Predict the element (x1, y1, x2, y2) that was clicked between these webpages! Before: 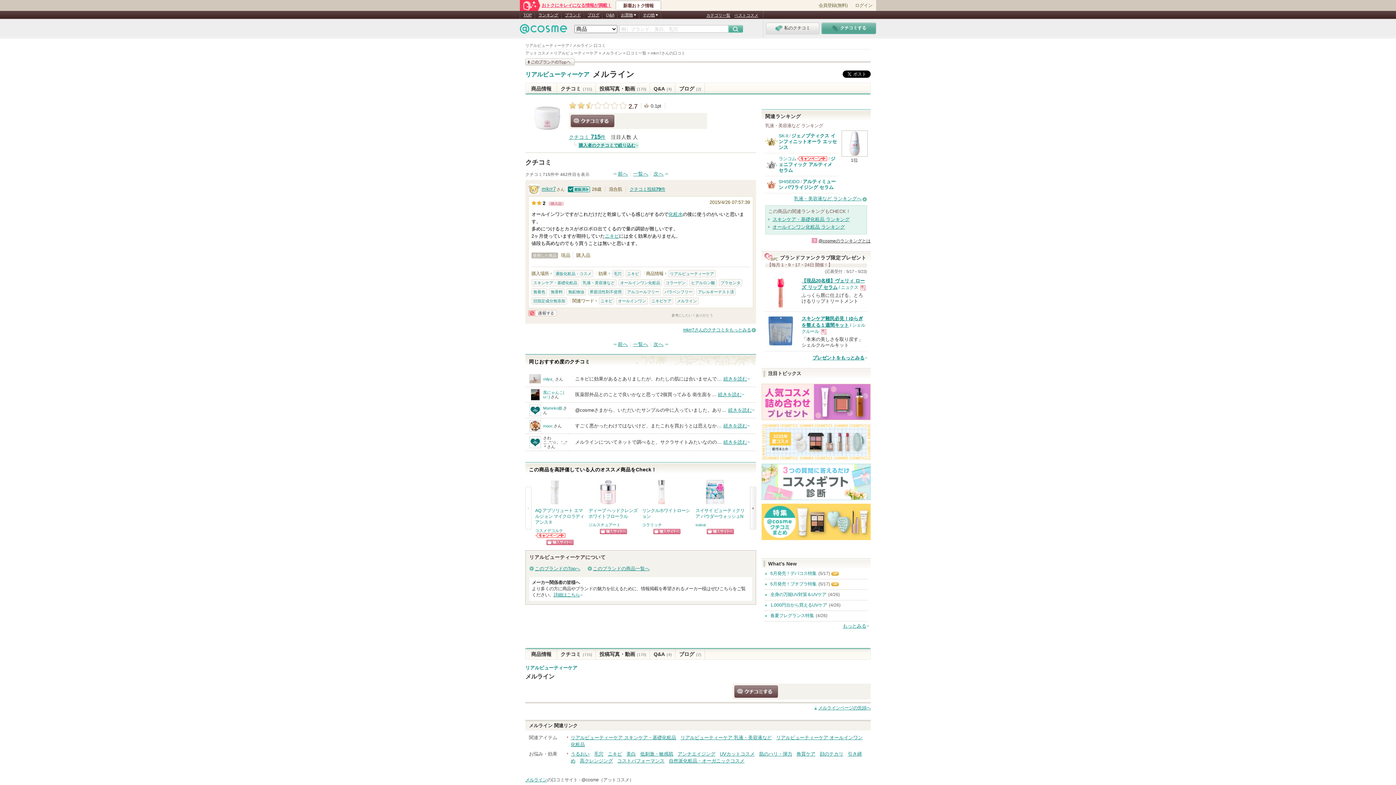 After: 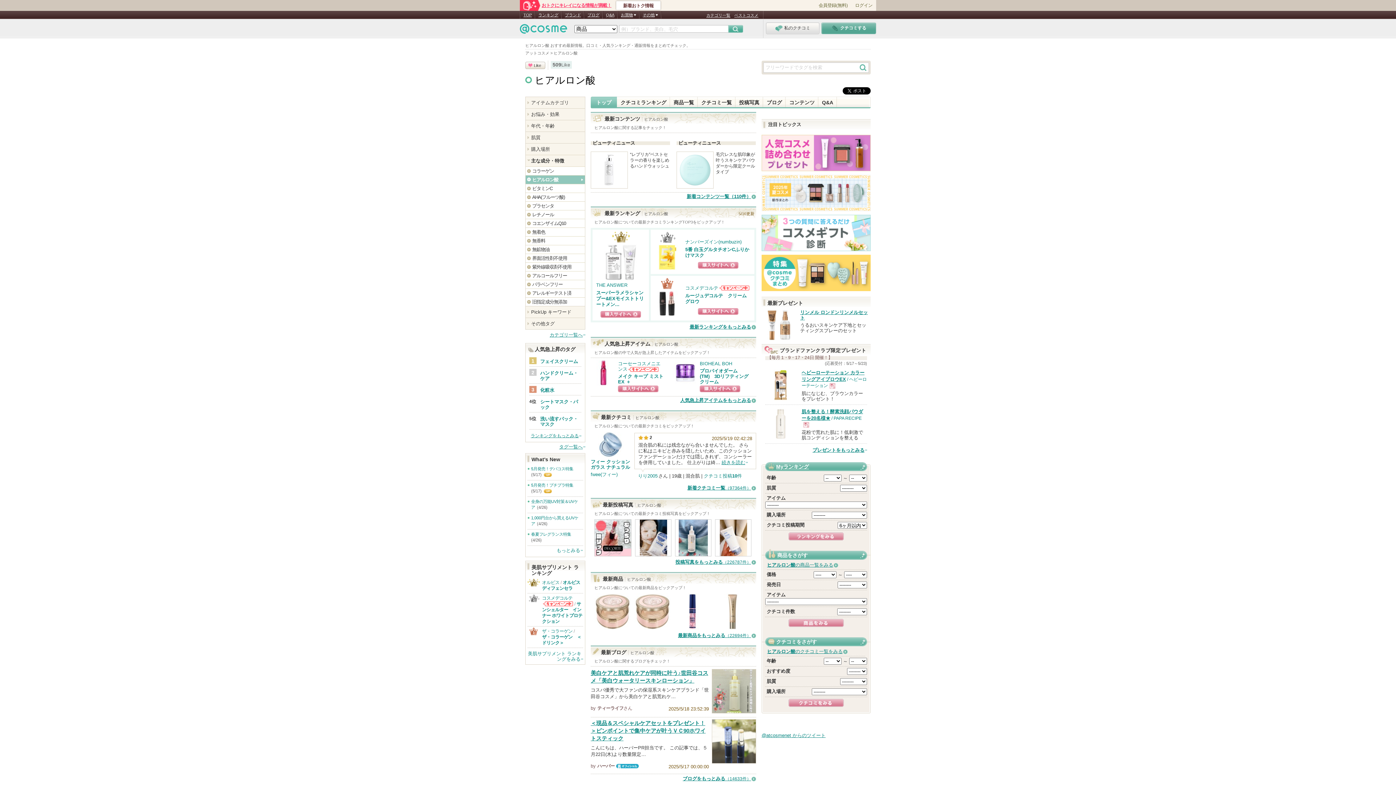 Action: bbox: (689, 279, 717, 286) label: ヒアルロン酸